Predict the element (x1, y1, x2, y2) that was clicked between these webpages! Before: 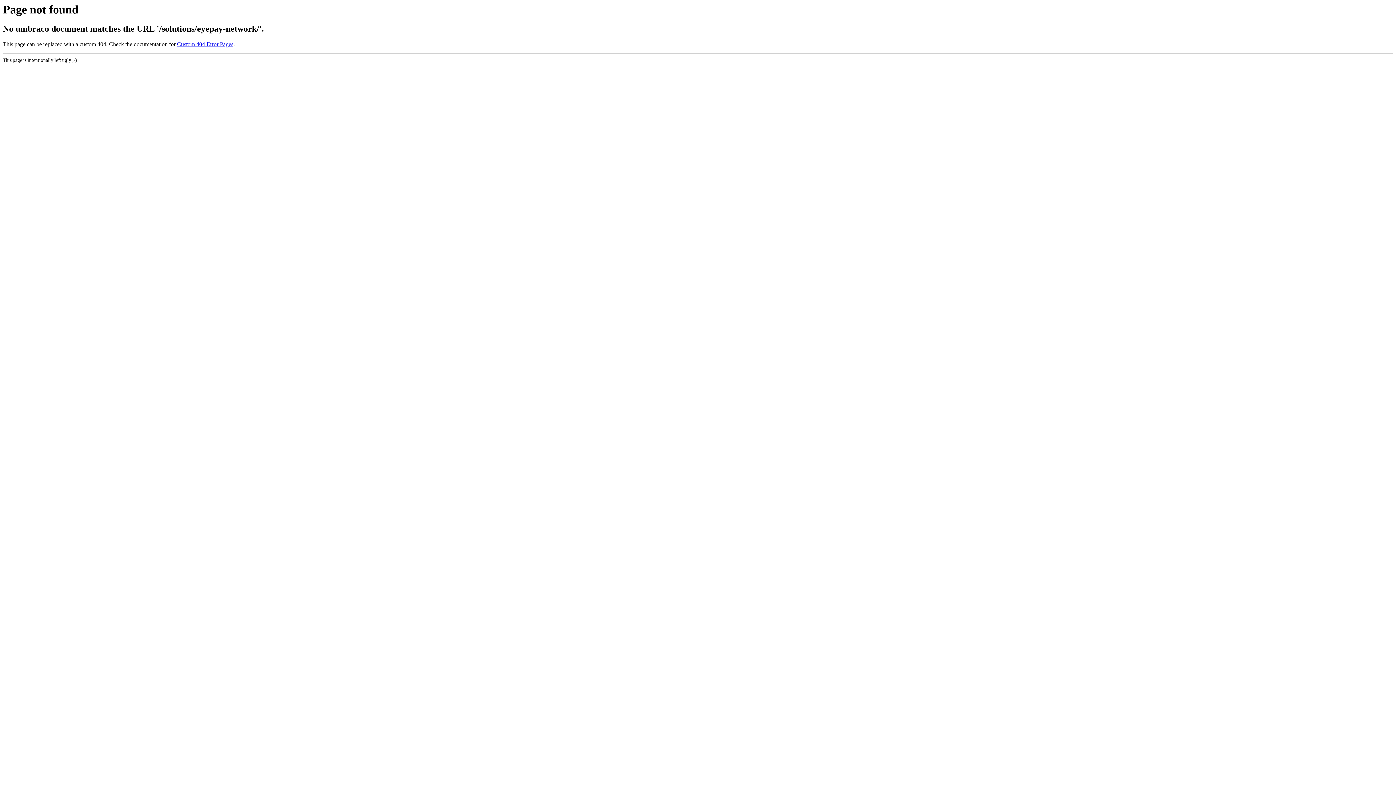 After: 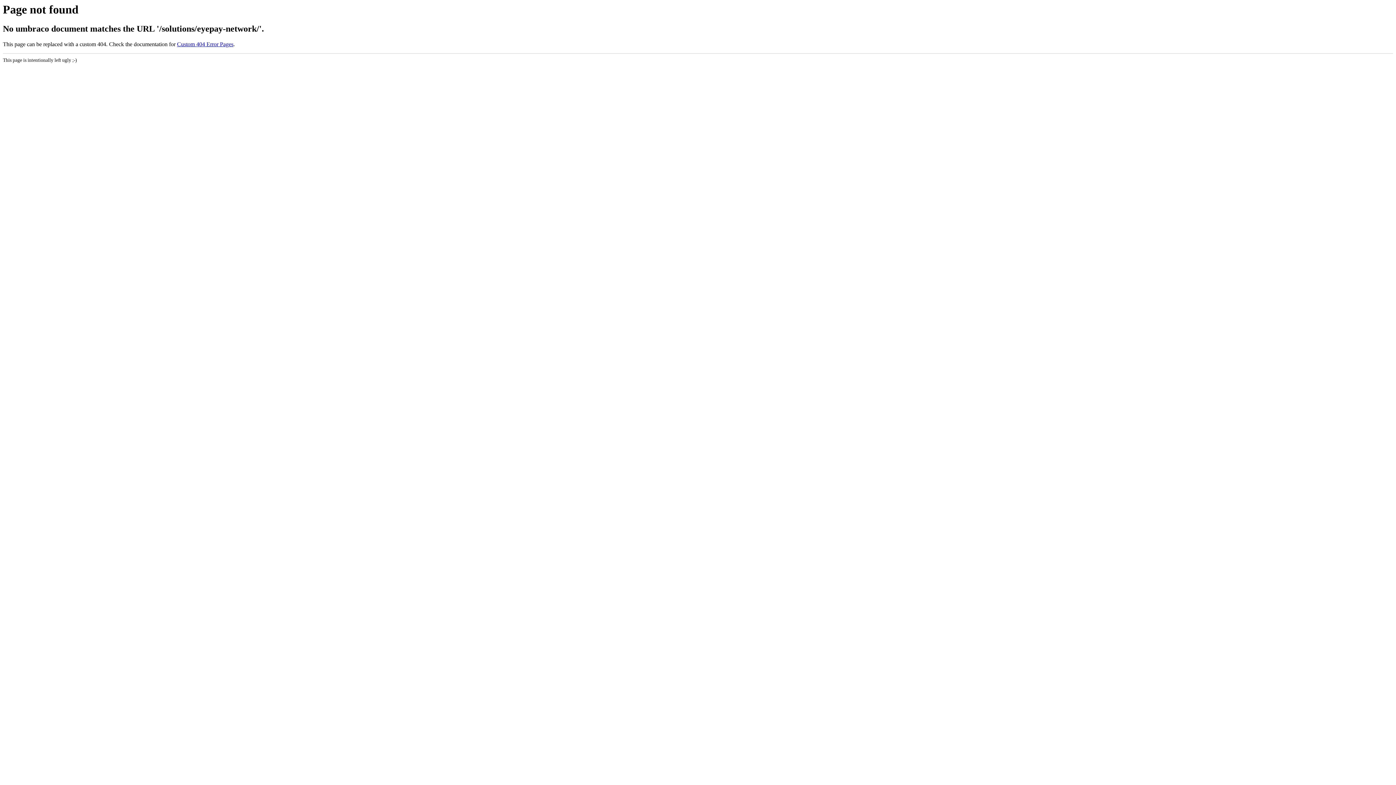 Action: label: Custom 404 Error Pages bbox: (177, 41, 233, 47)